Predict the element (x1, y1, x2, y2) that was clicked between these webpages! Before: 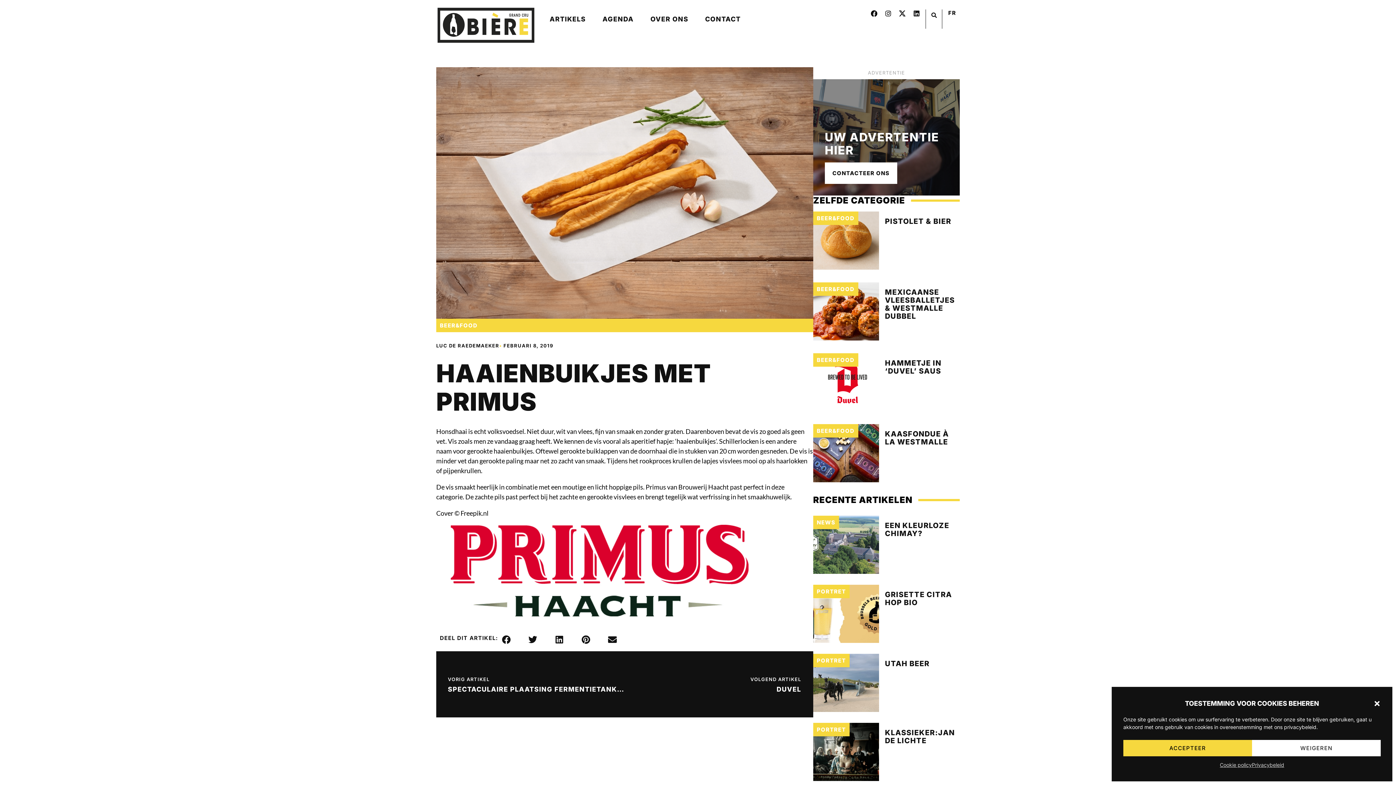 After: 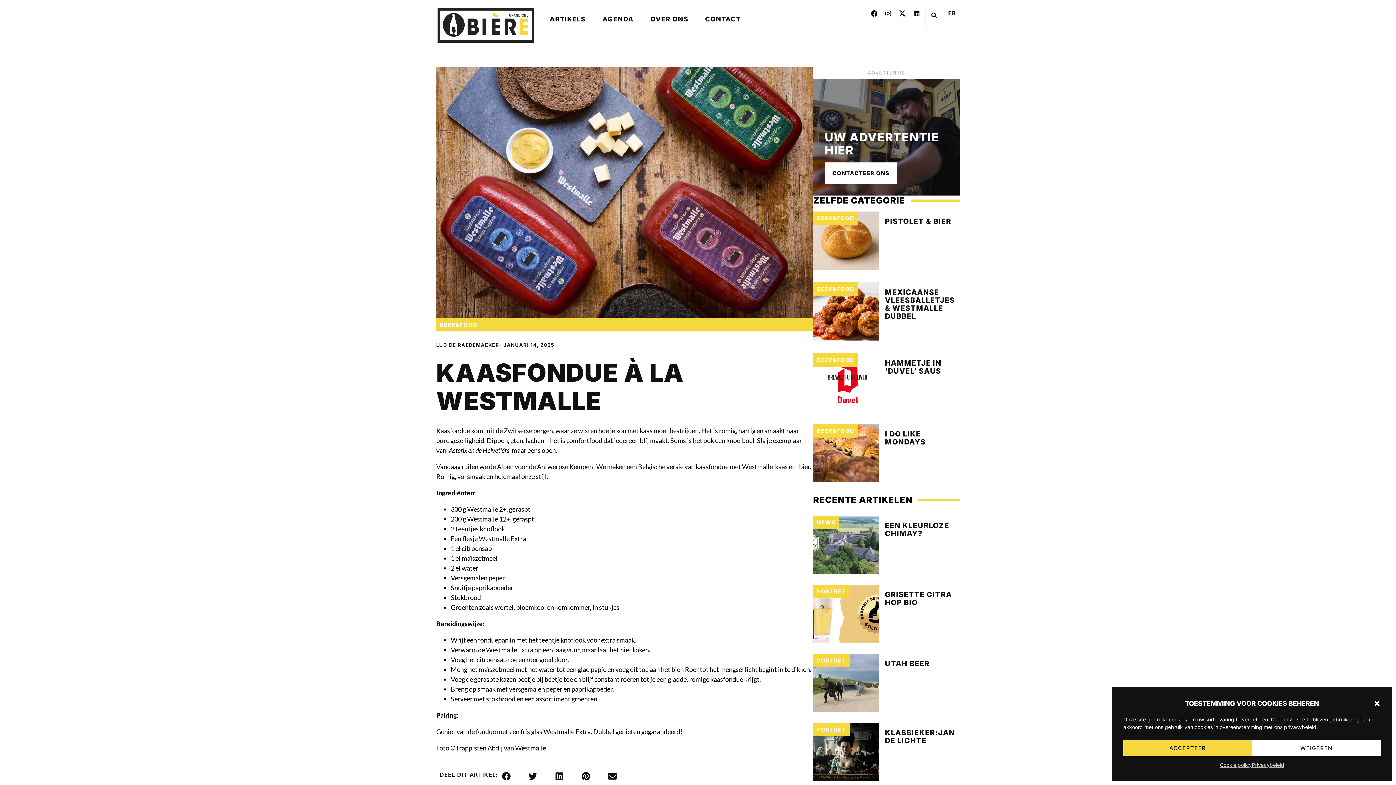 Action: label: KAASFONDUE À LA WESTMALLE bbox: (885, 429, 949, 446)